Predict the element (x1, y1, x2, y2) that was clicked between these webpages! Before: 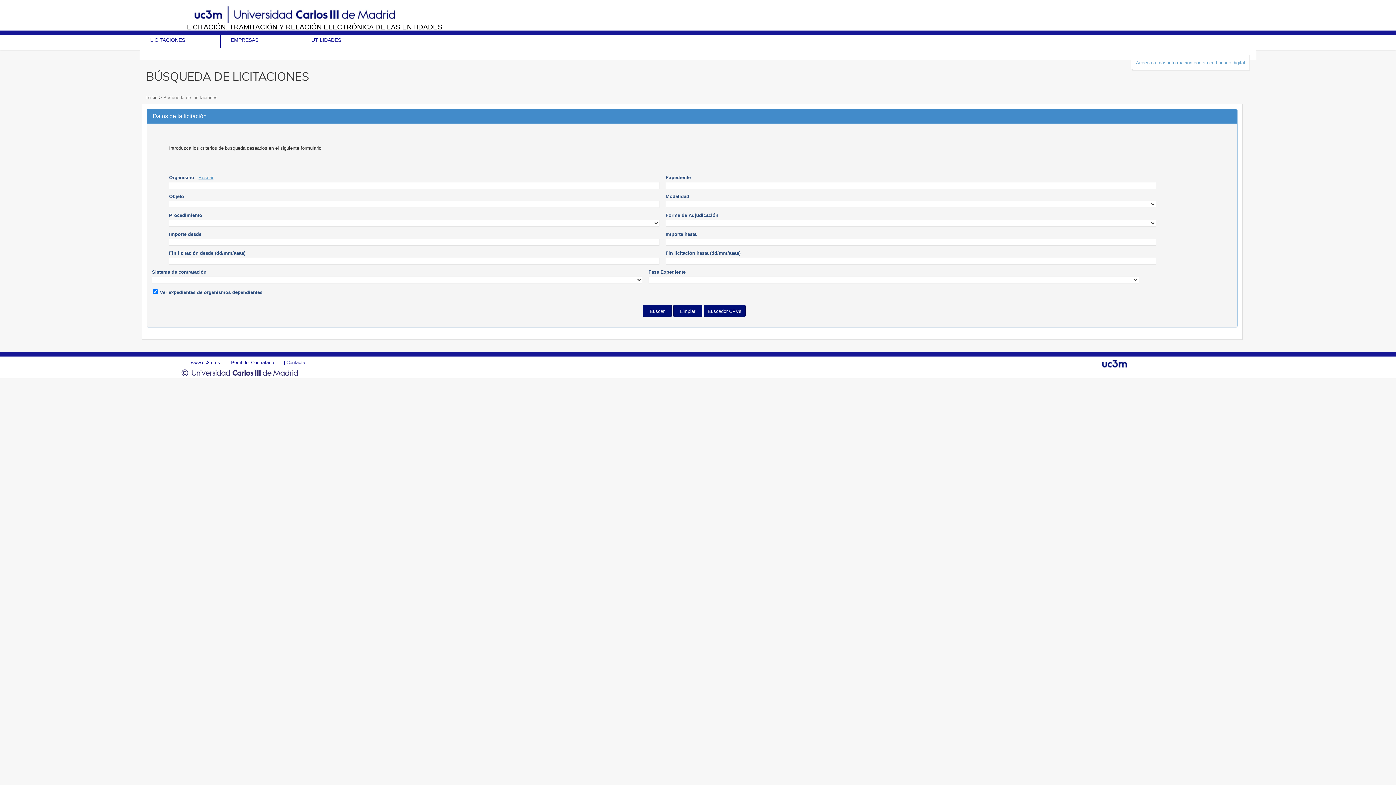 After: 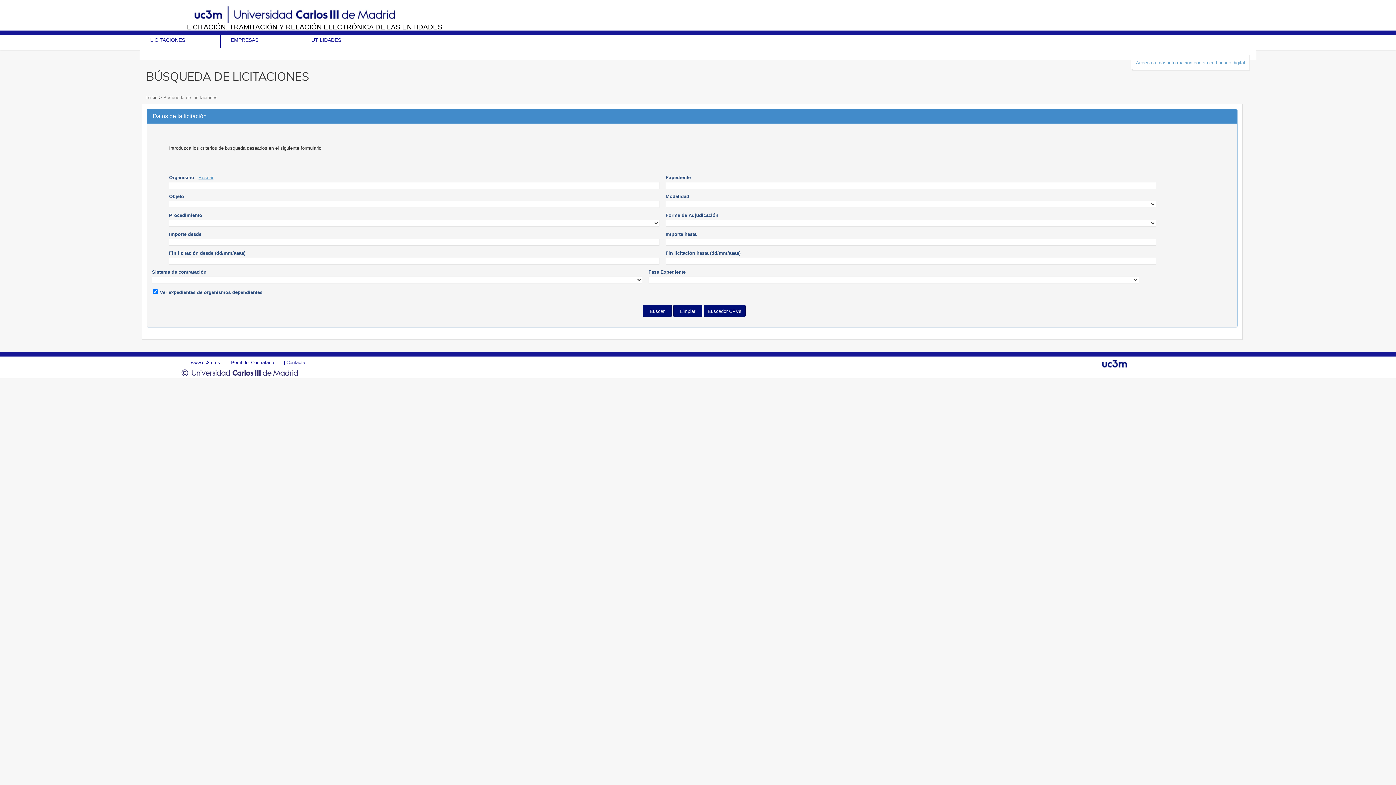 Action: label:  Búsqueda de Licitaciones bbox: (161, 94, 217, 100)